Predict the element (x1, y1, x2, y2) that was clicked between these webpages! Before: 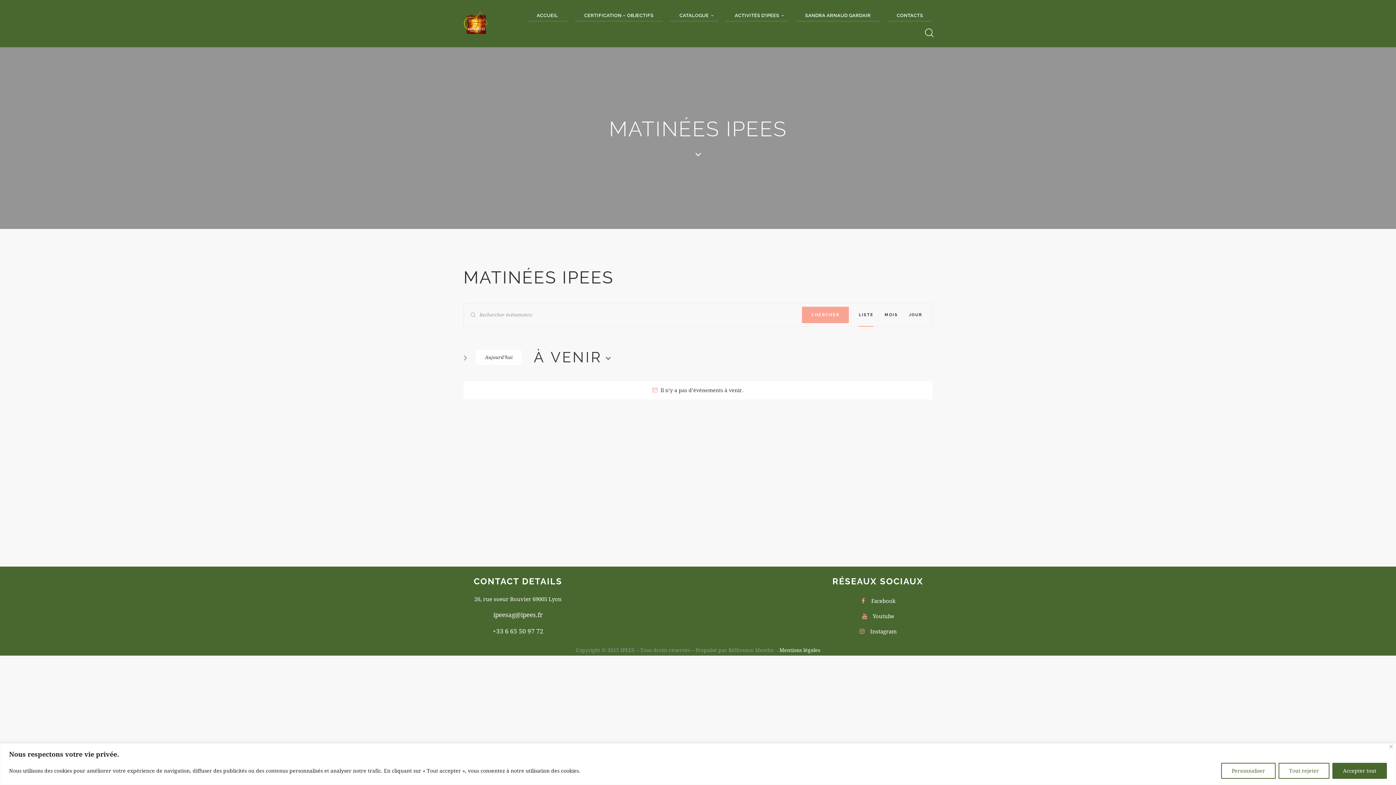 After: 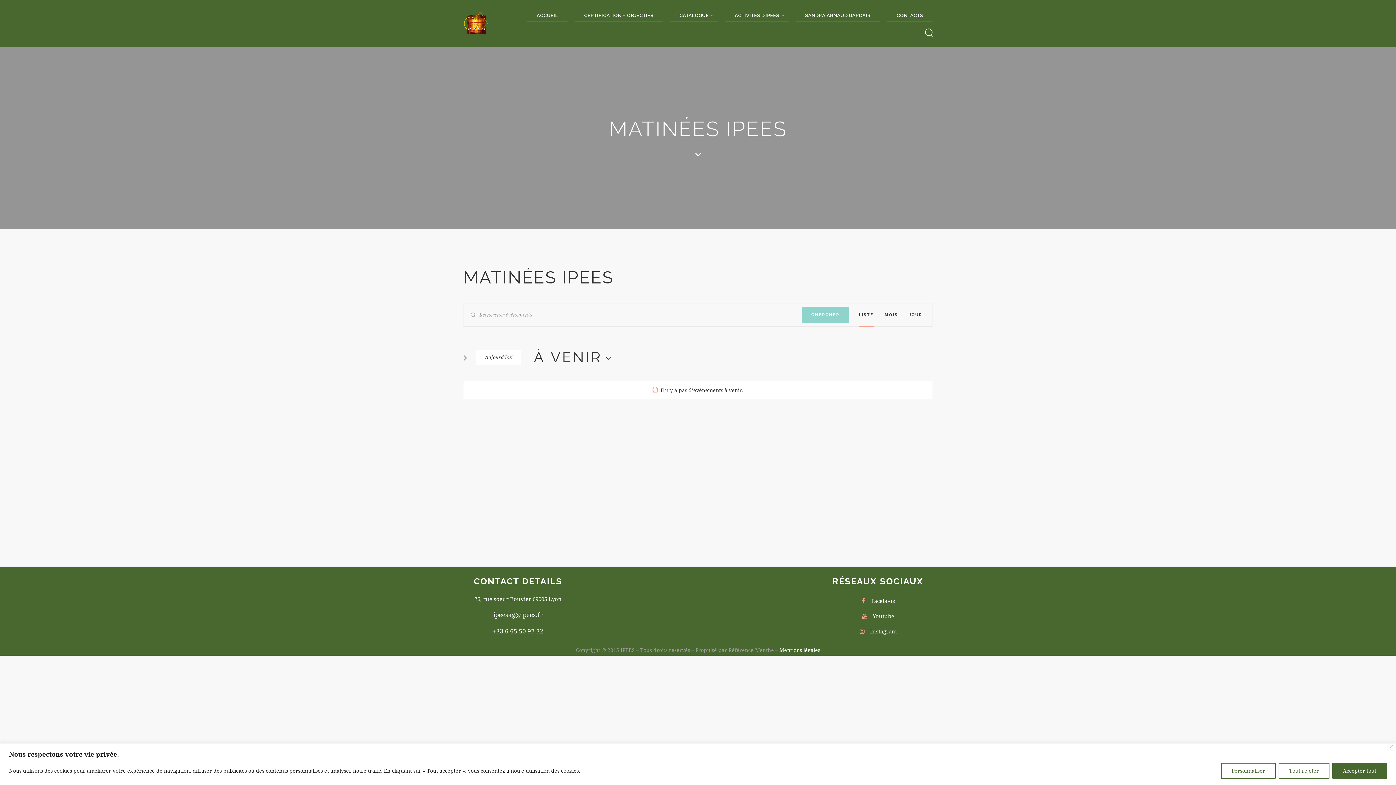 Action: bbox: (802, 307, 849, 323) label: CHERCHER